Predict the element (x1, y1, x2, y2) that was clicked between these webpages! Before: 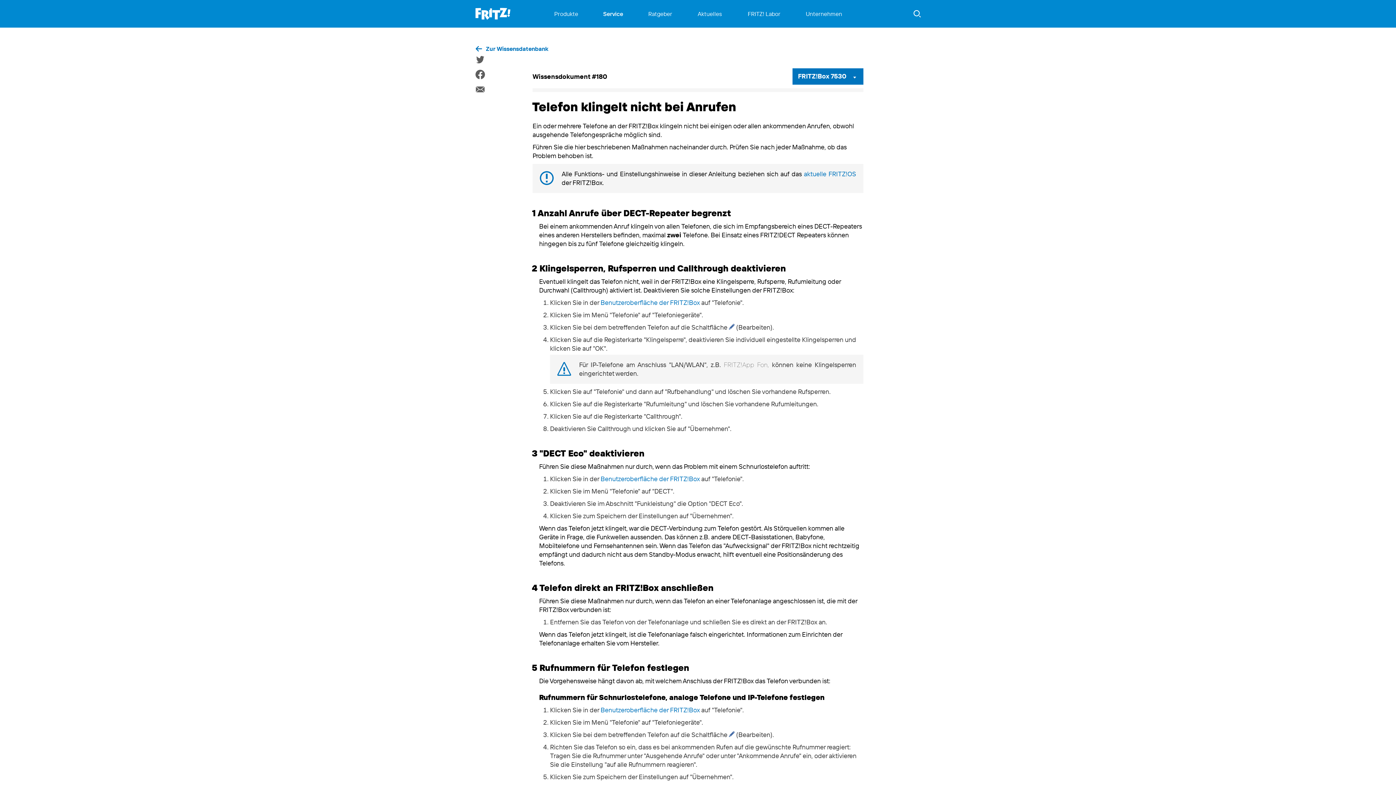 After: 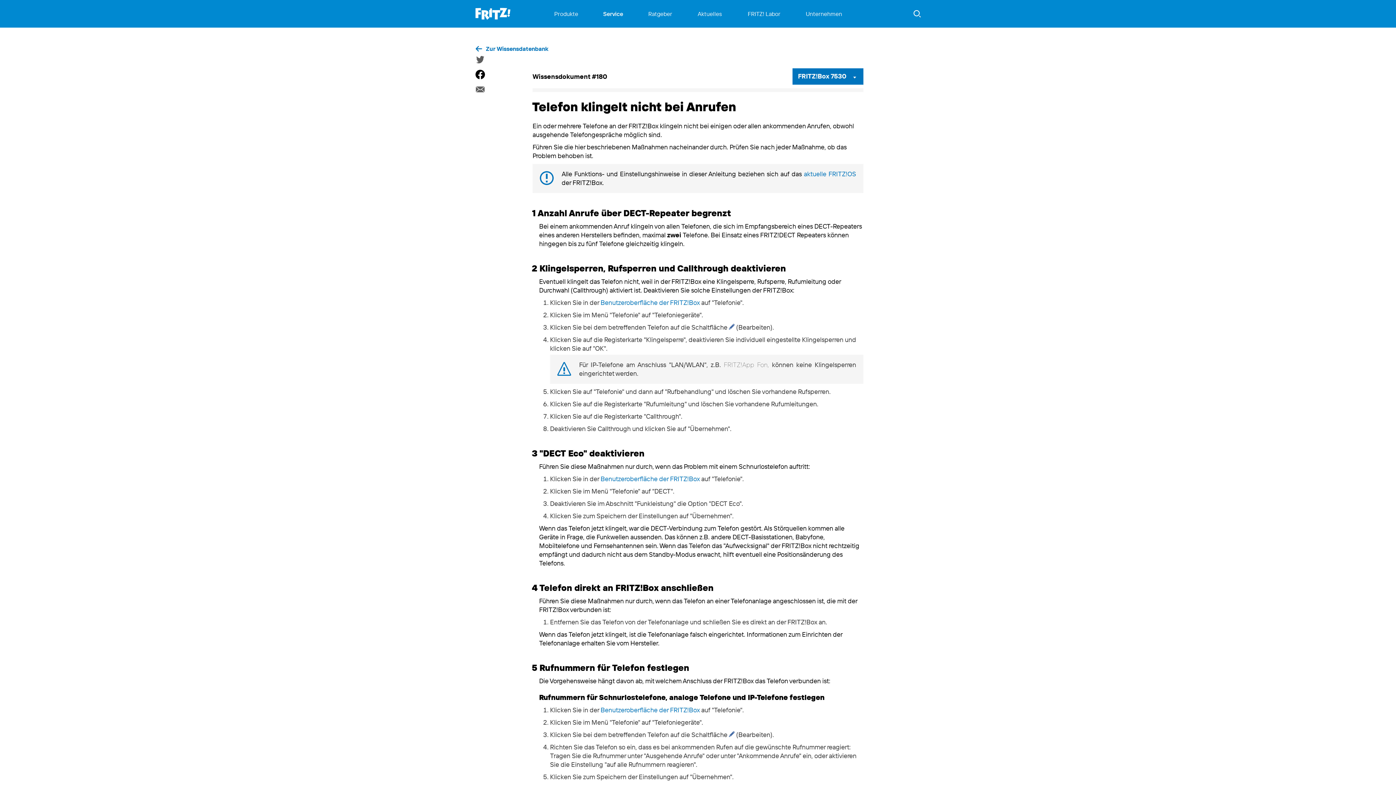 Action: bbox: (475, 69, 484, 79)